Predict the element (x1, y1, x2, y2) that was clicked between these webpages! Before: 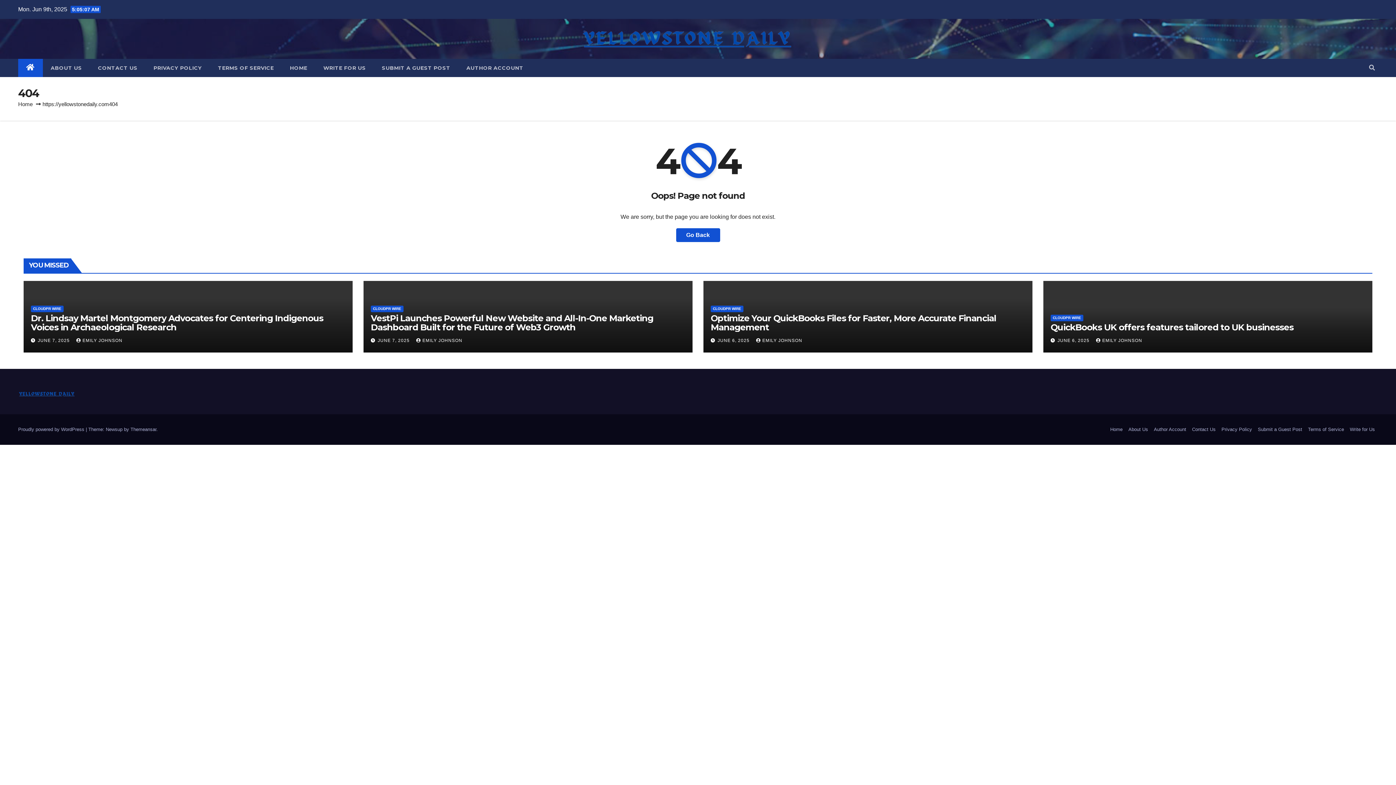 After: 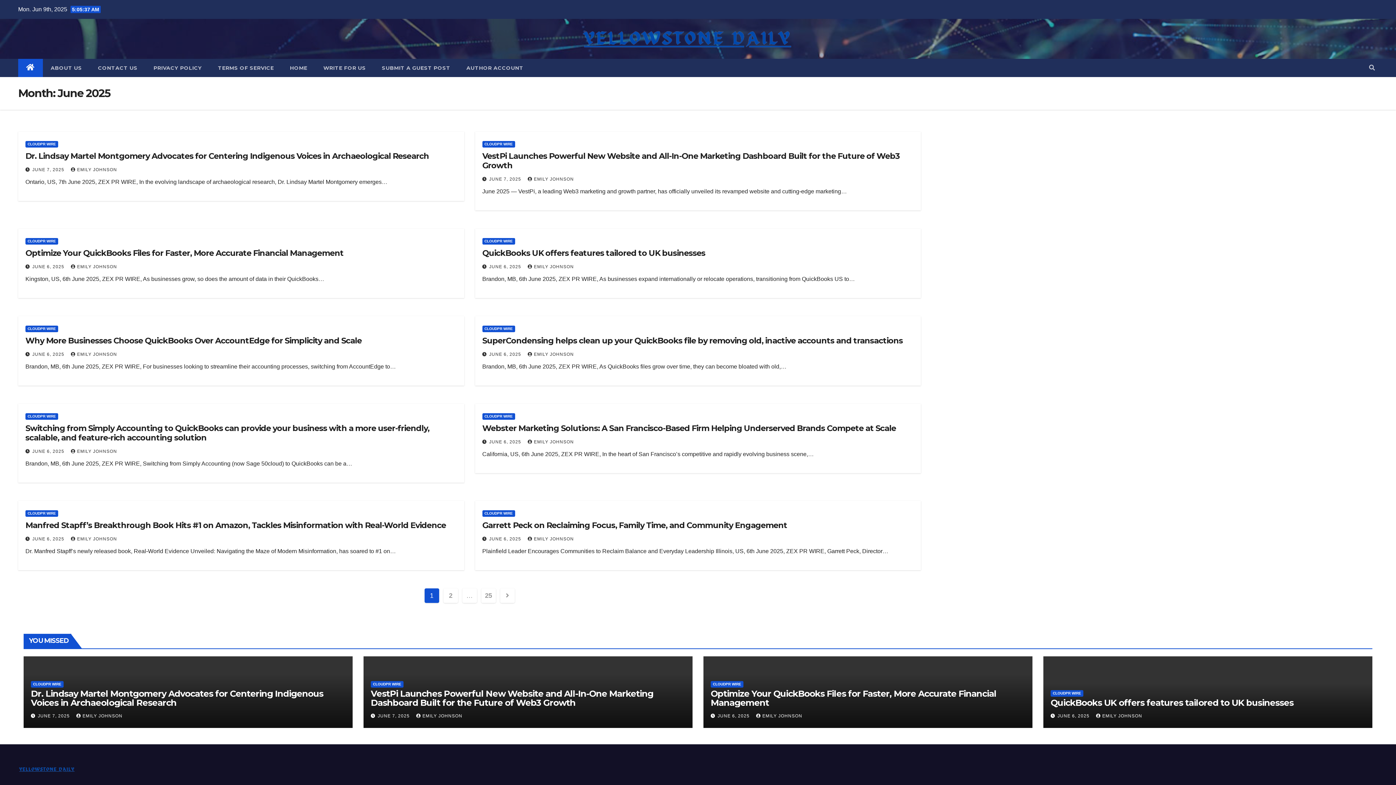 Action: label: JUNE 7, 2025  bbox: (37, 338, 71, 343)